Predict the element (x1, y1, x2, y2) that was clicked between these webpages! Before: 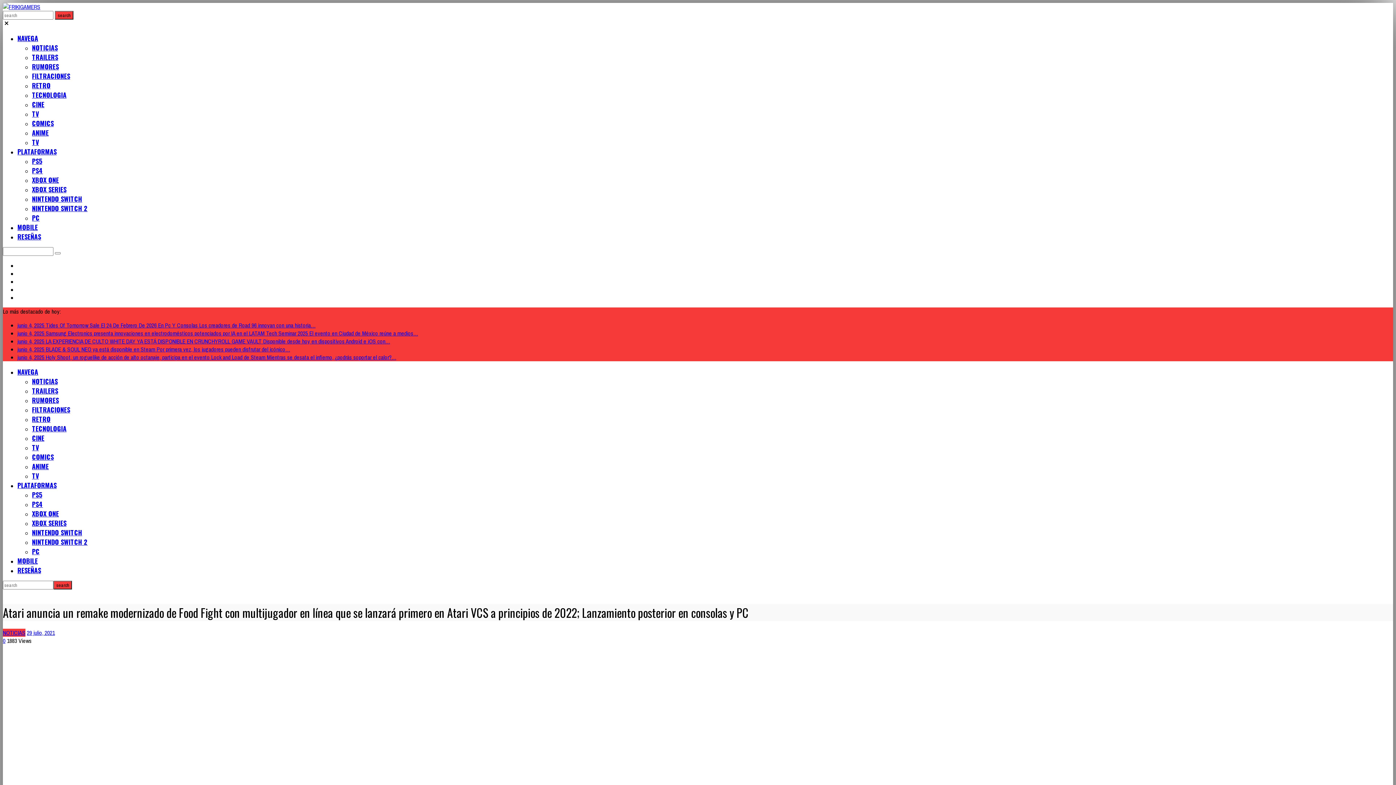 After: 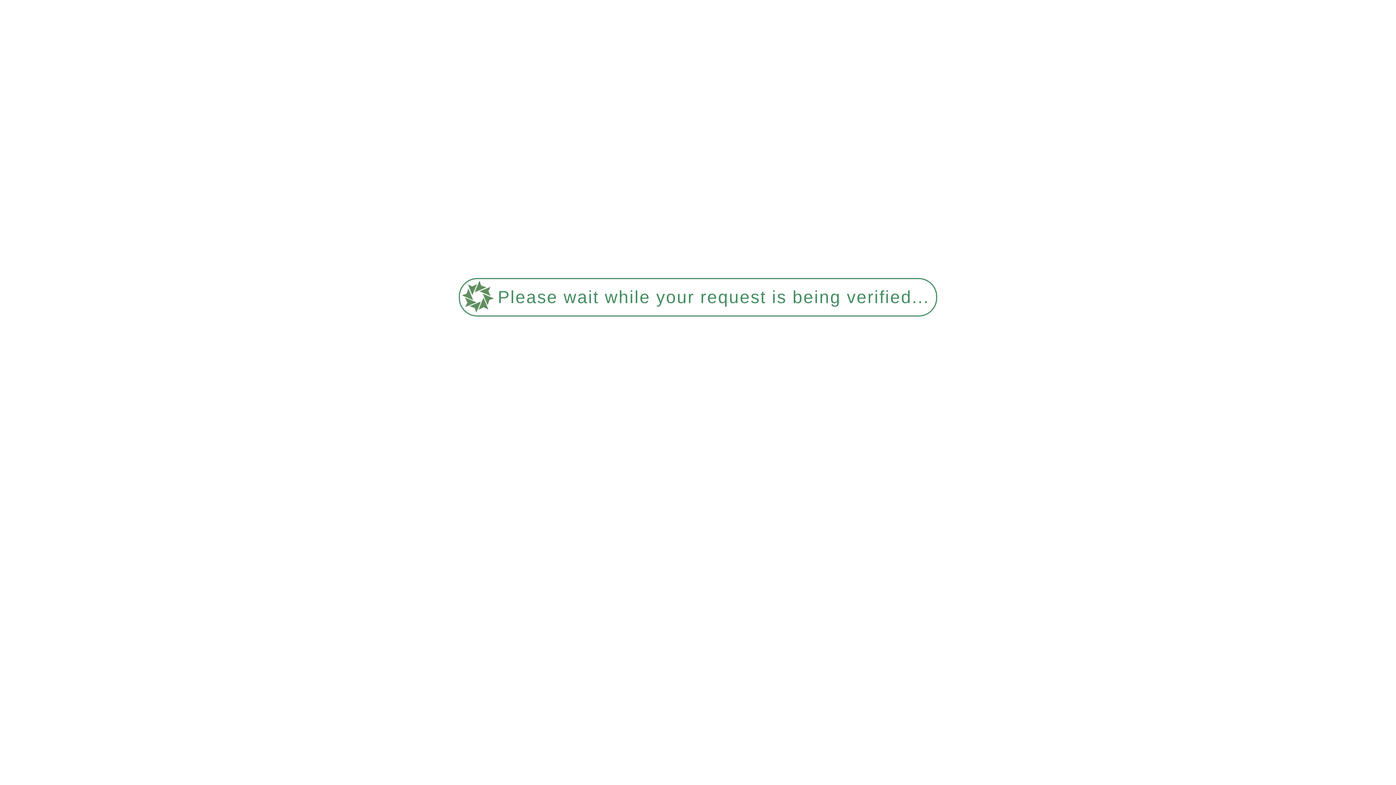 Action: bbox: (32, 509, 58, 518) label: XBOX ONE